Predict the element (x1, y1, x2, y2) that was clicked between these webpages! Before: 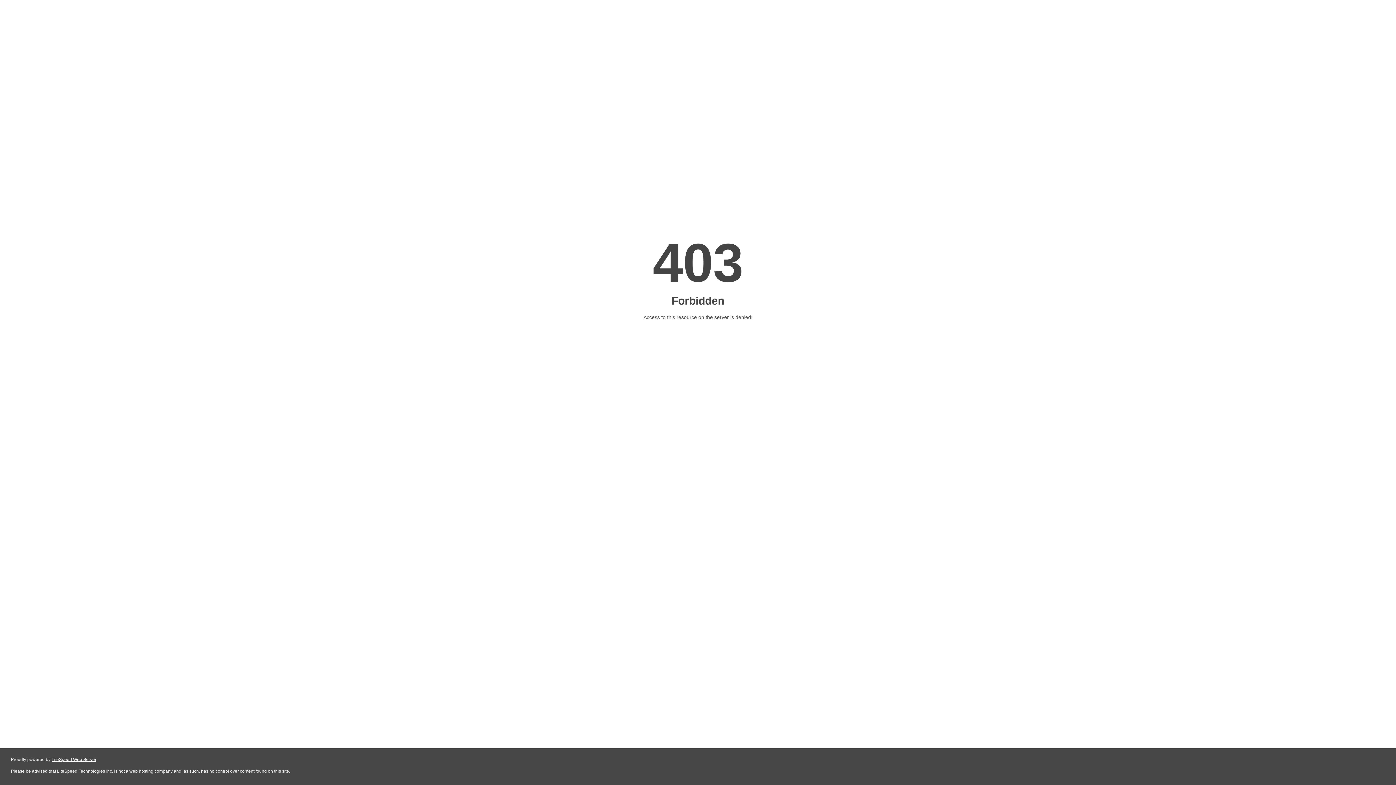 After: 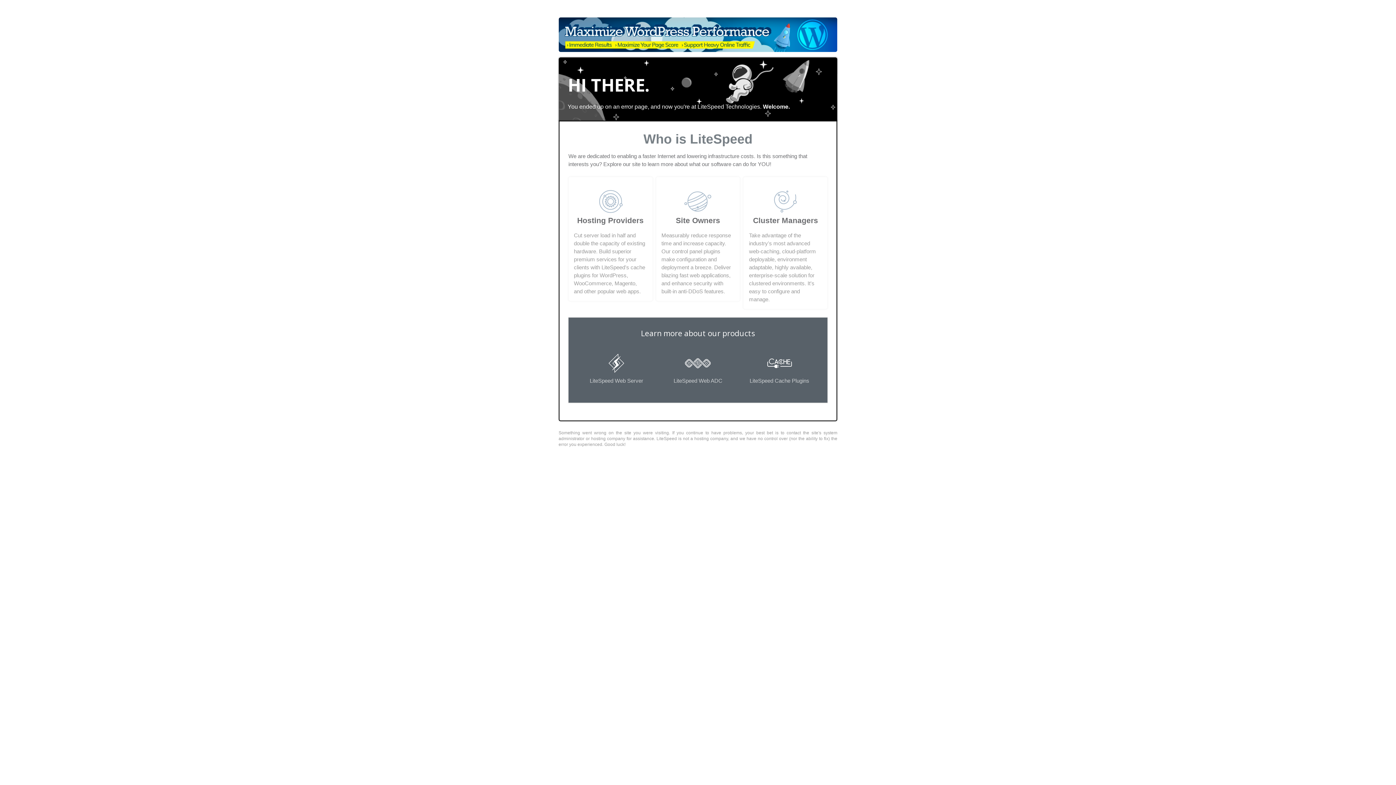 Action: label: LiteSpeed Web Server bbox: (51, 757, 96, 762)